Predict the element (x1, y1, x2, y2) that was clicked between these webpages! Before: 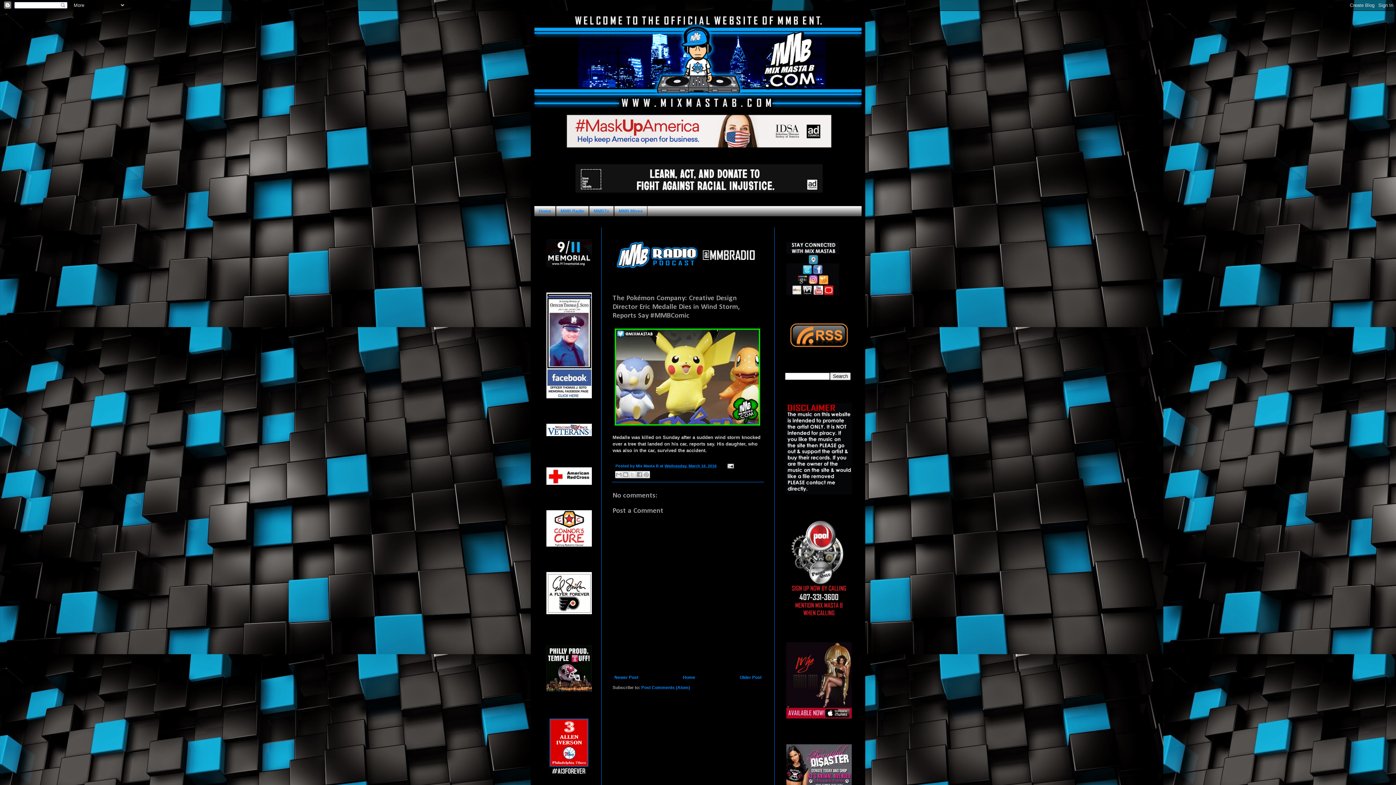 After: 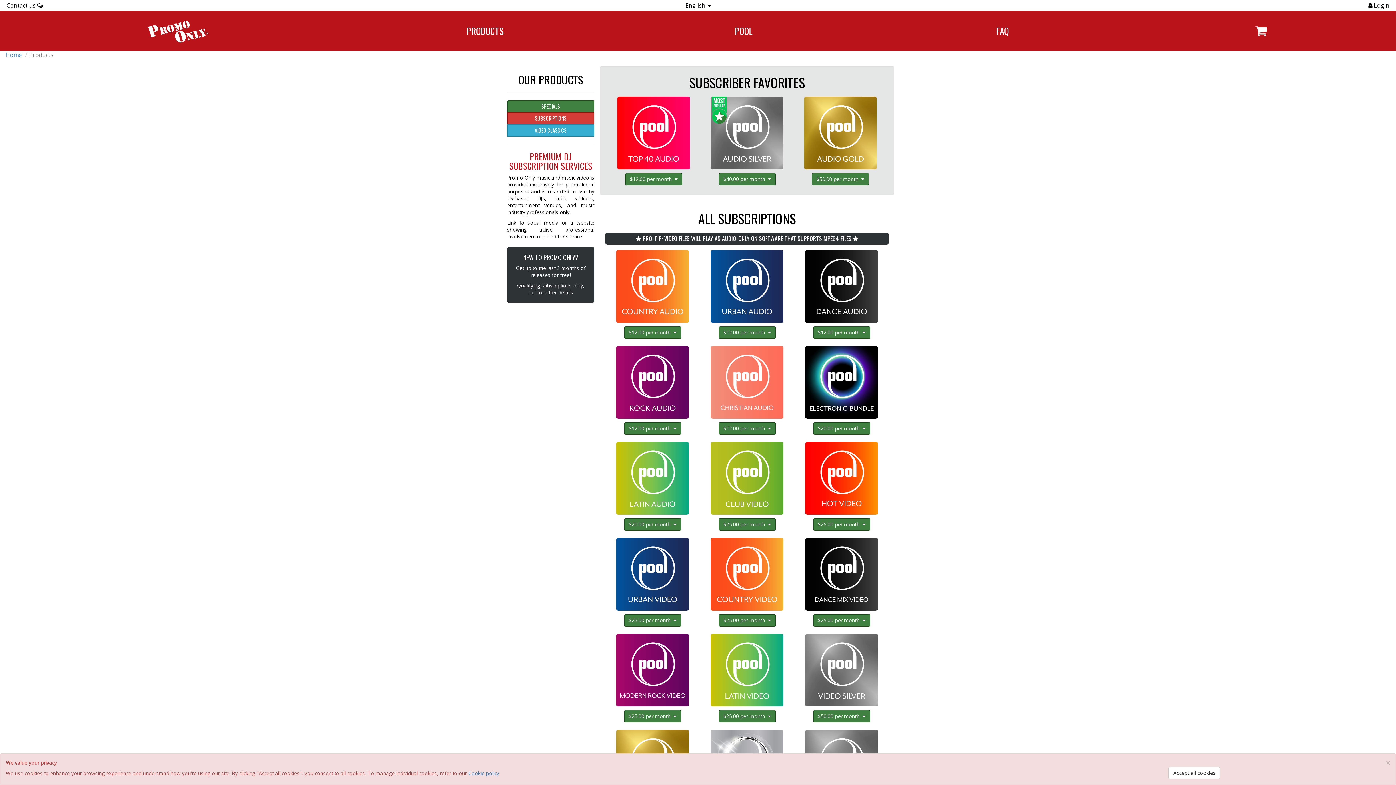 Action: bbox: (785, 614, 853, 619)